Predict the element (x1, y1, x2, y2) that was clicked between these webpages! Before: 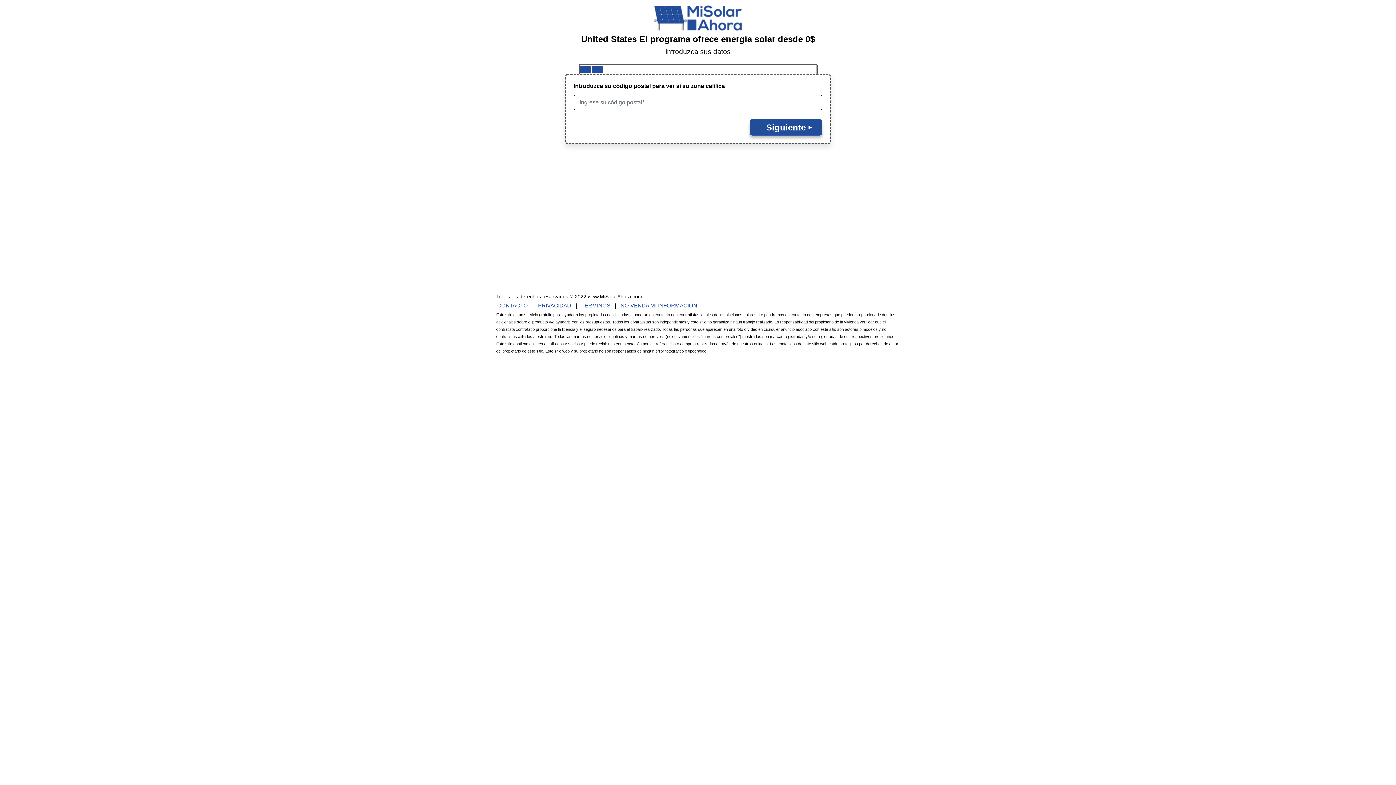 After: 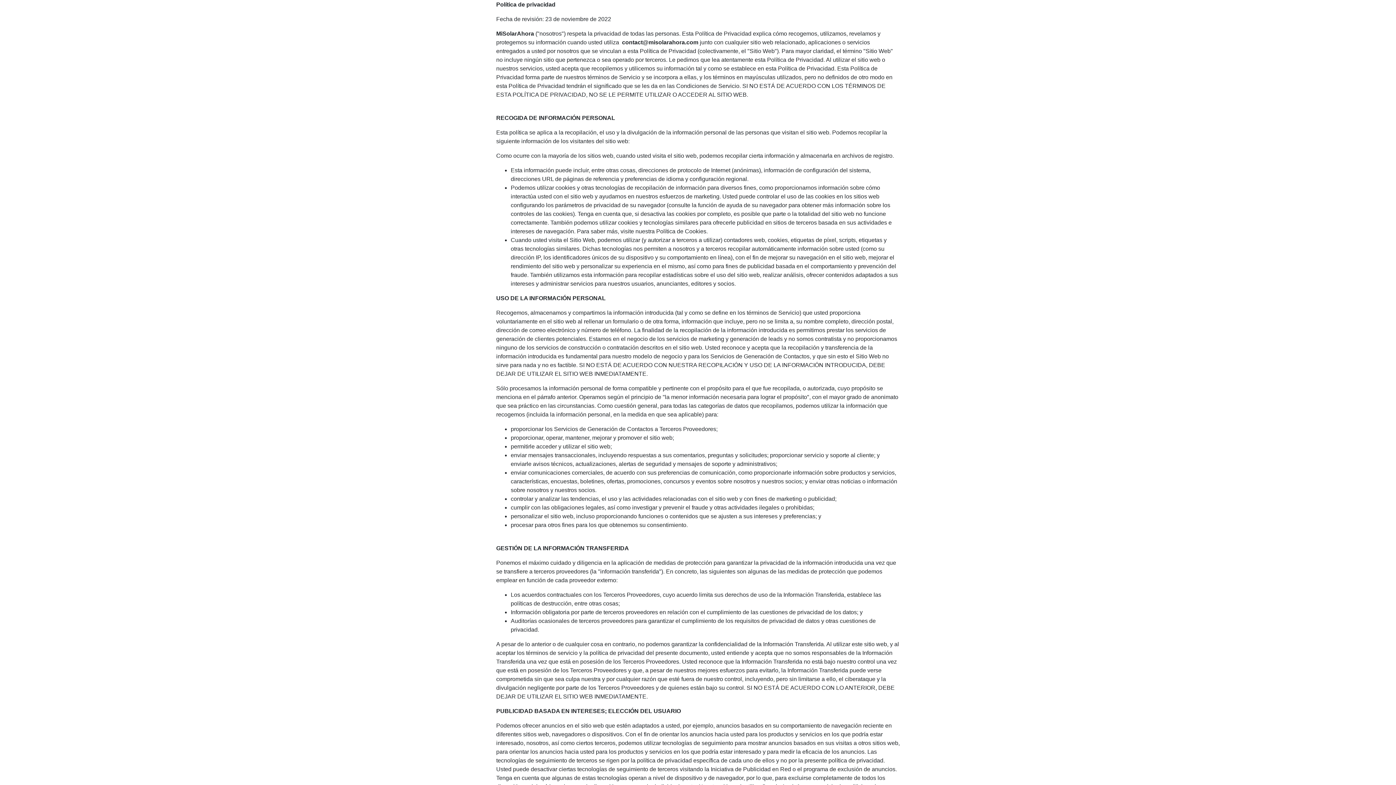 Action: label: PRIVACIDAD bbox: (535, 302, 574, 308)